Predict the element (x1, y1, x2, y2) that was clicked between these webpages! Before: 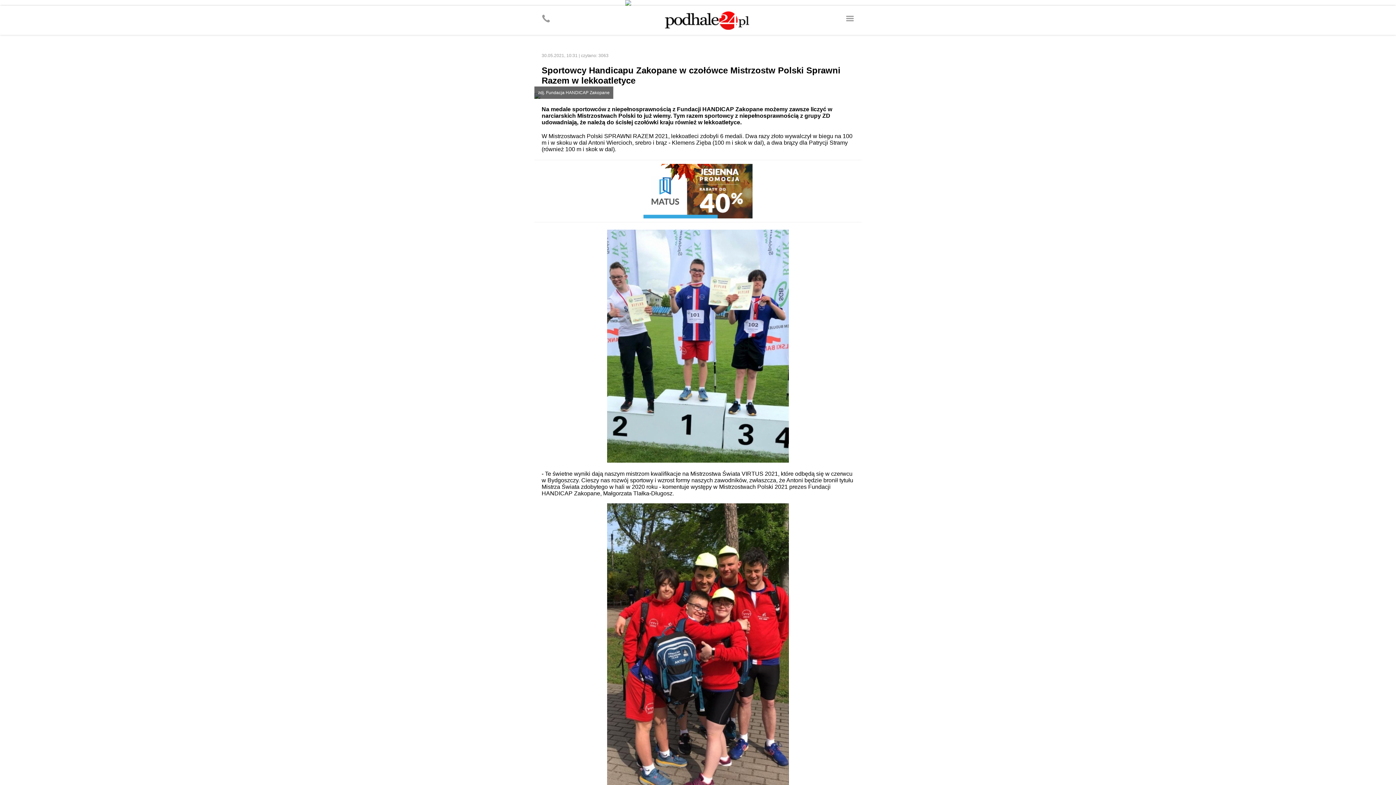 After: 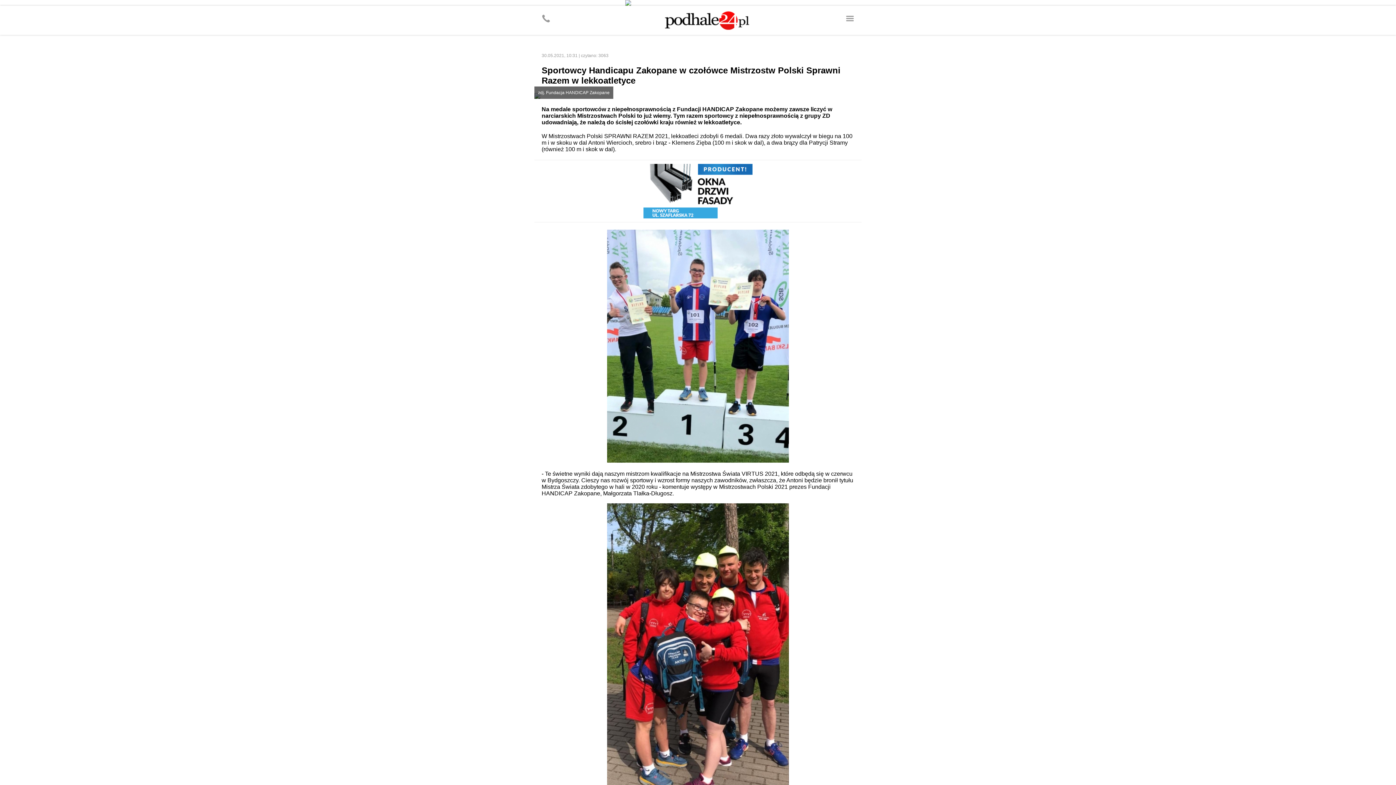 Action: bbox: (625, 0, 770, 5)